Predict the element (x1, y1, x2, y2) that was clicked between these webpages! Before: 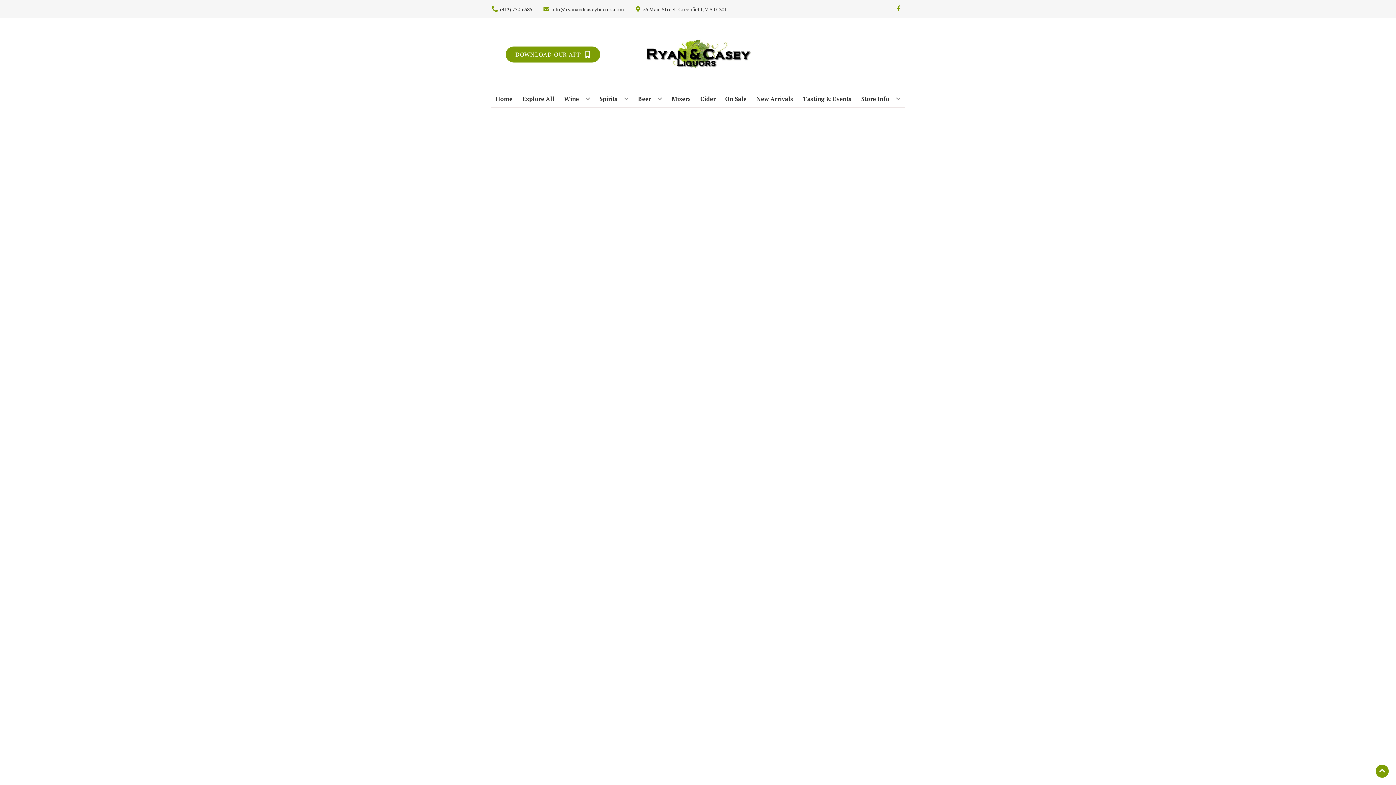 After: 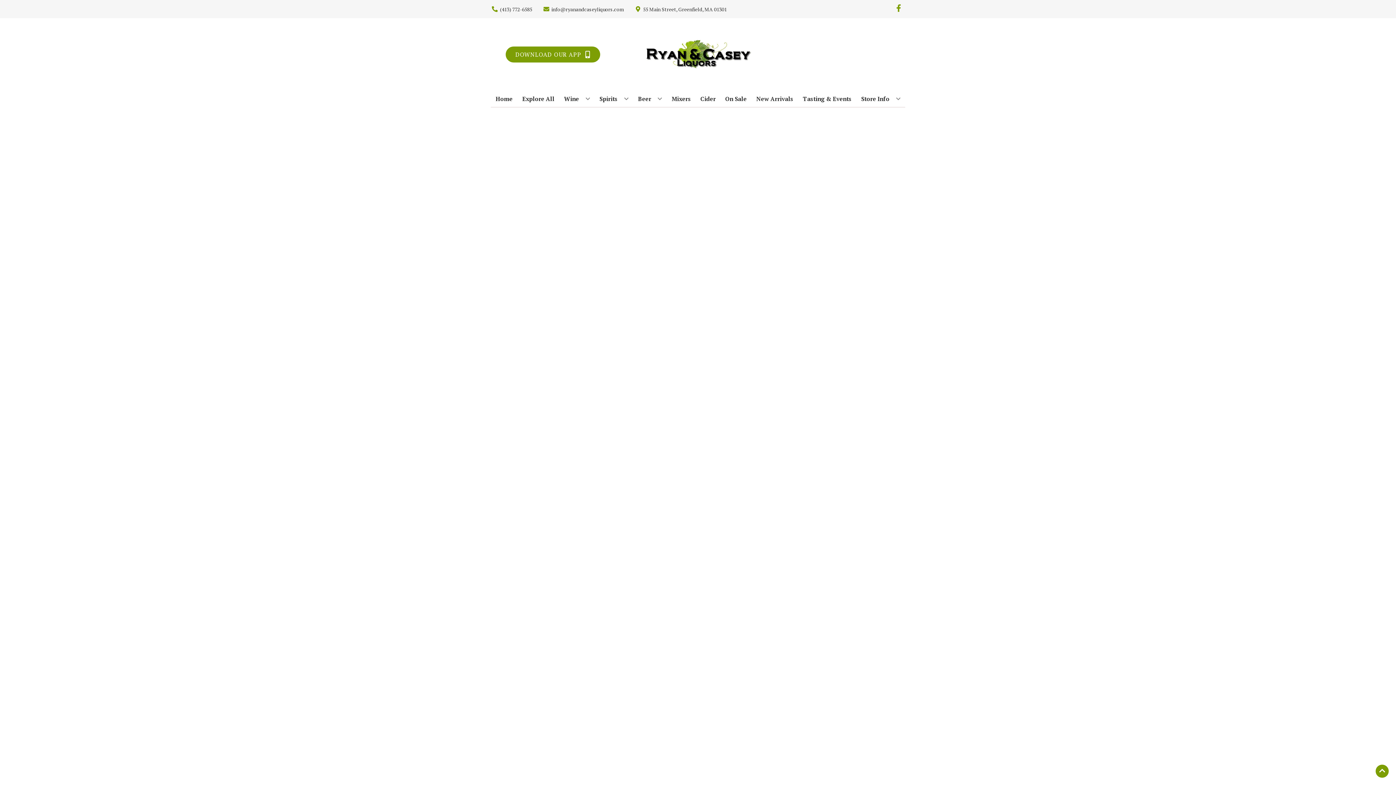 Action: label: Opens facebook in a new tab bbox: (892, 5, 905, 12)